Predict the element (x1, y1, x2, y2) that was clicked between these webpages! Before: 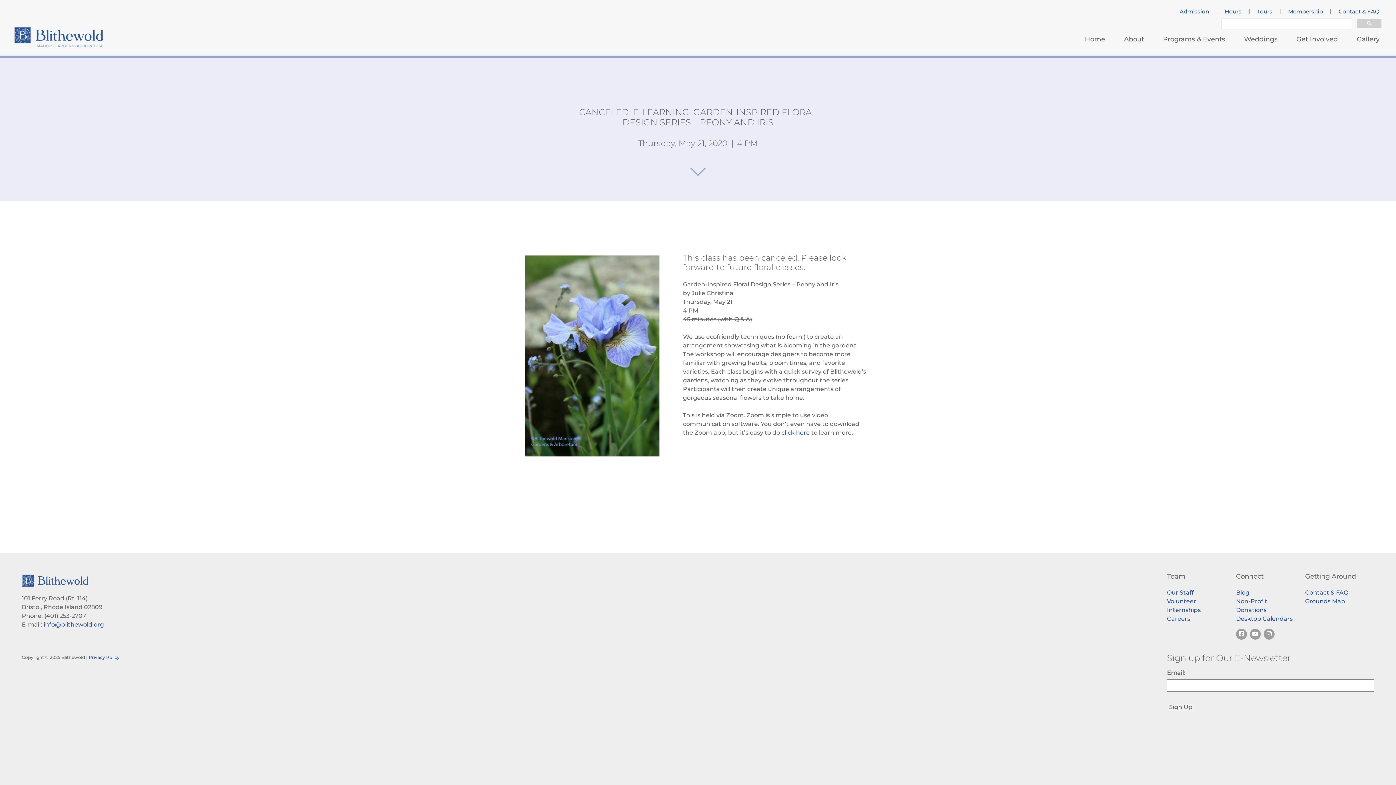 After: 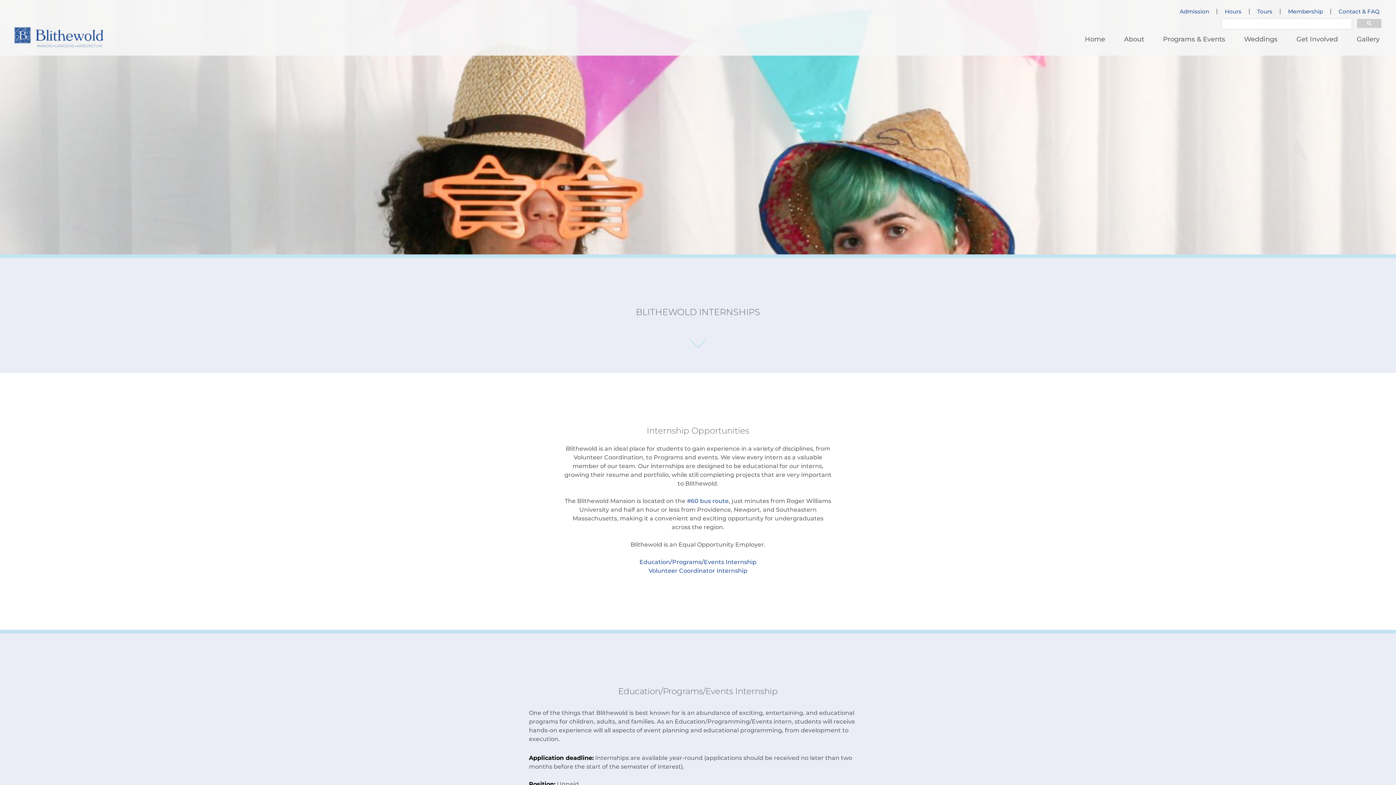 Action: label: Internships bbox: (1167, 606, 1201, 613)